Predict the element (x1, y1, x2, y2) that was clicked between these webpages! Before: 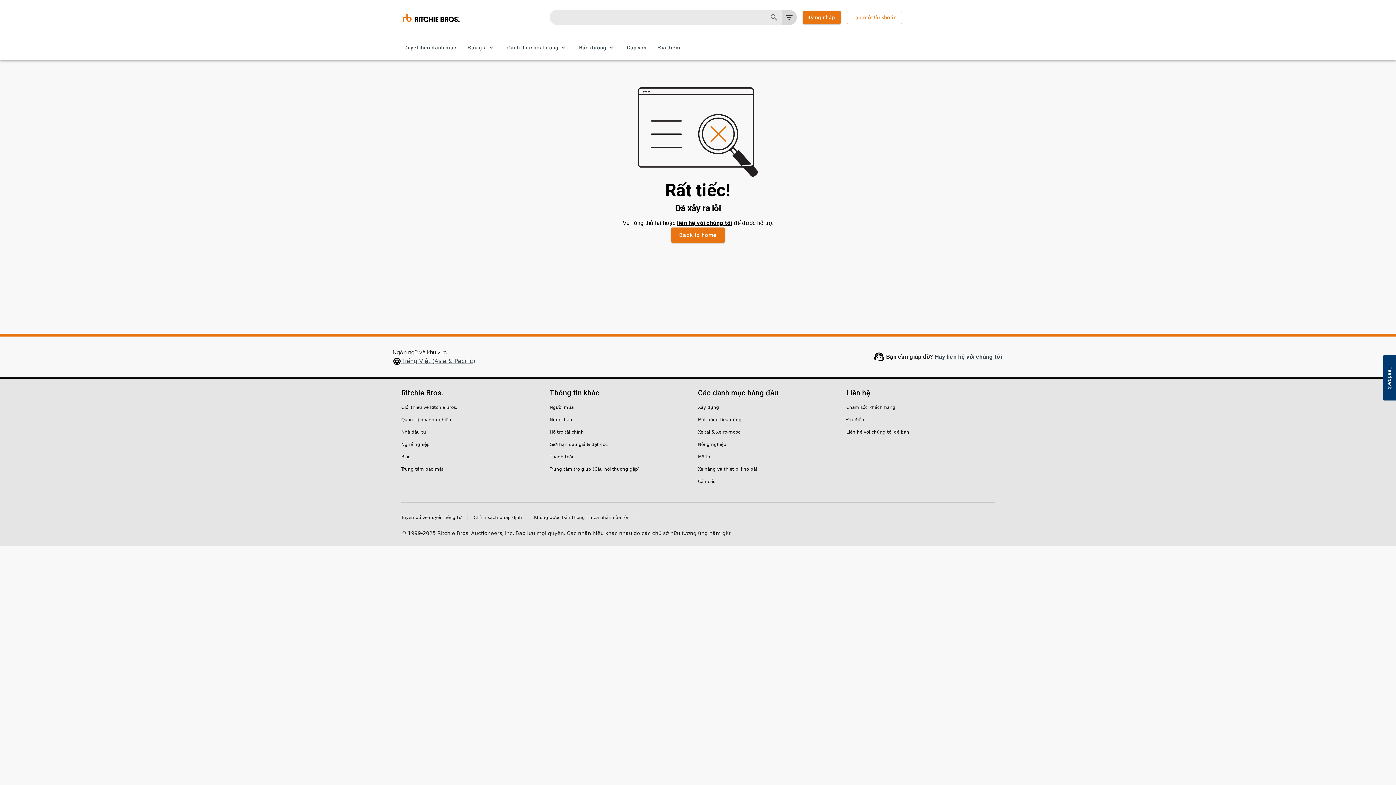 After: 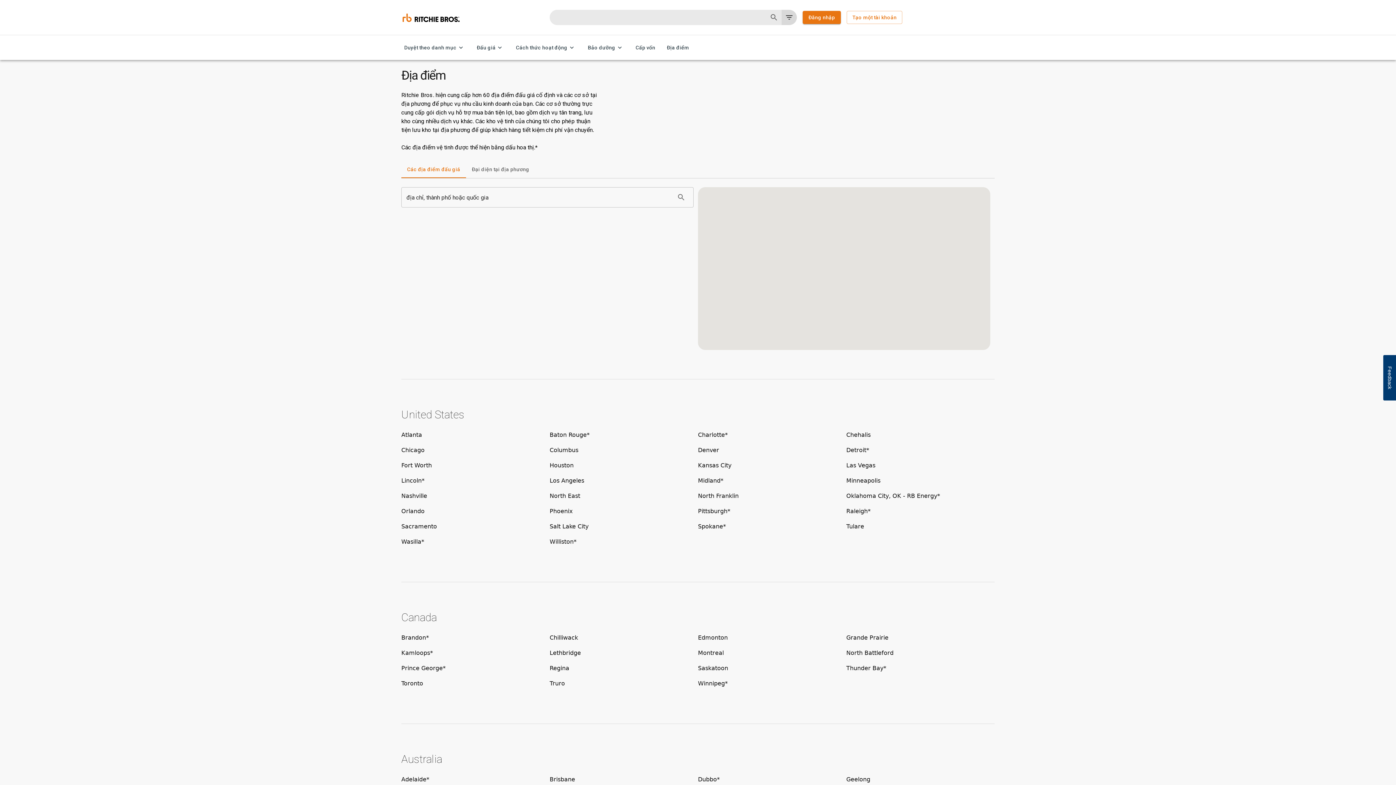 Action: label: Địa điểm bbox: (846, 416, 865, 423)